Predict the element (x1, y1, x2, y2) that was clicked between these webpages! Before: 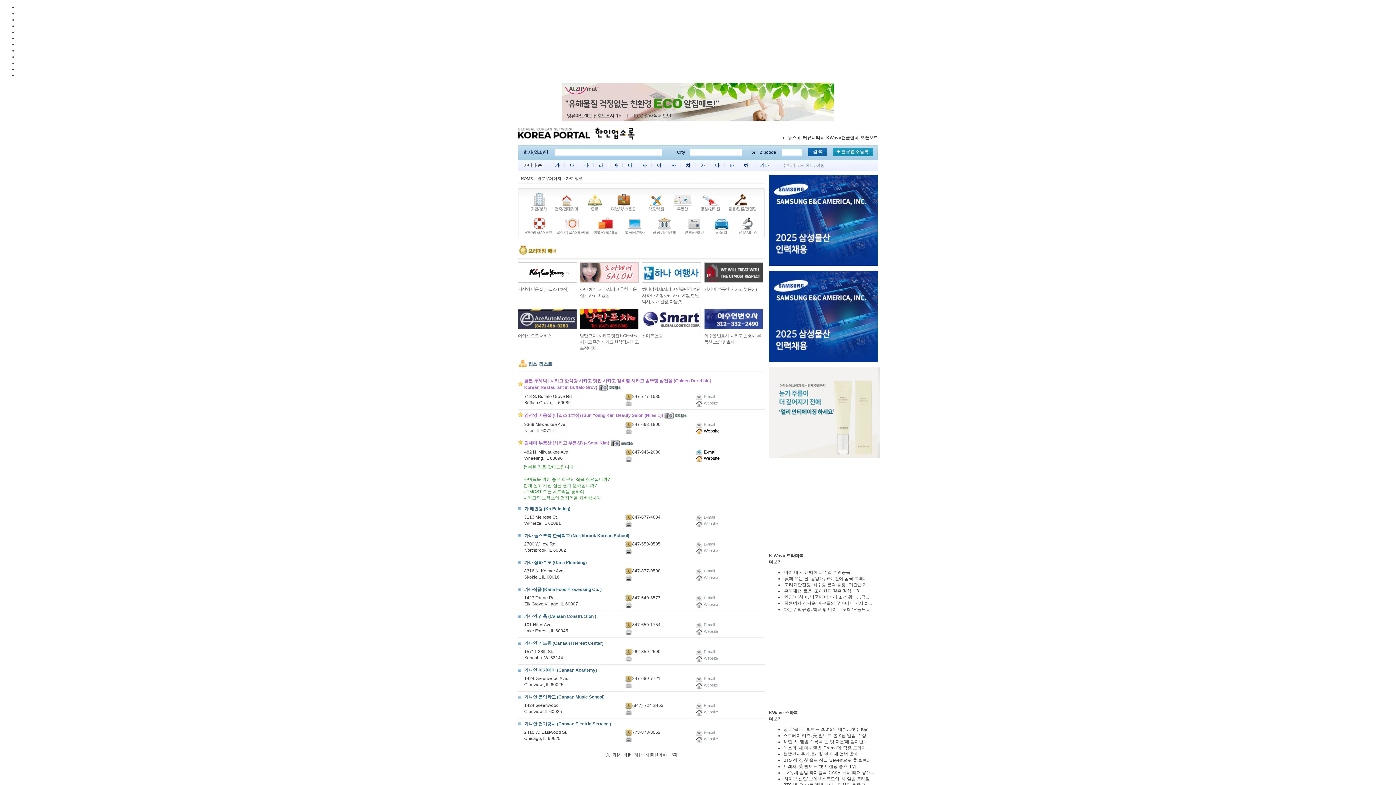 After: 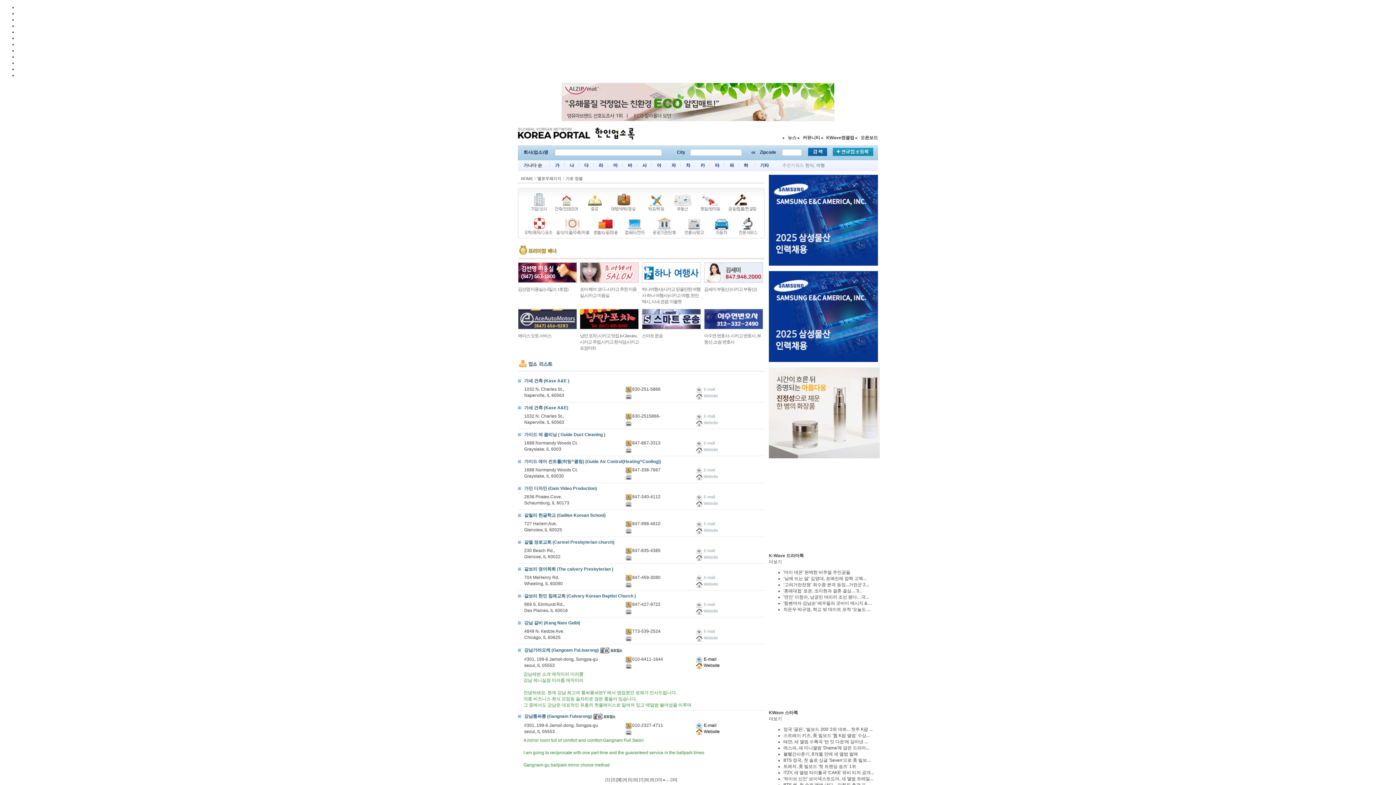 Action: bbox: (617, 752, 621, 757) label: [3]